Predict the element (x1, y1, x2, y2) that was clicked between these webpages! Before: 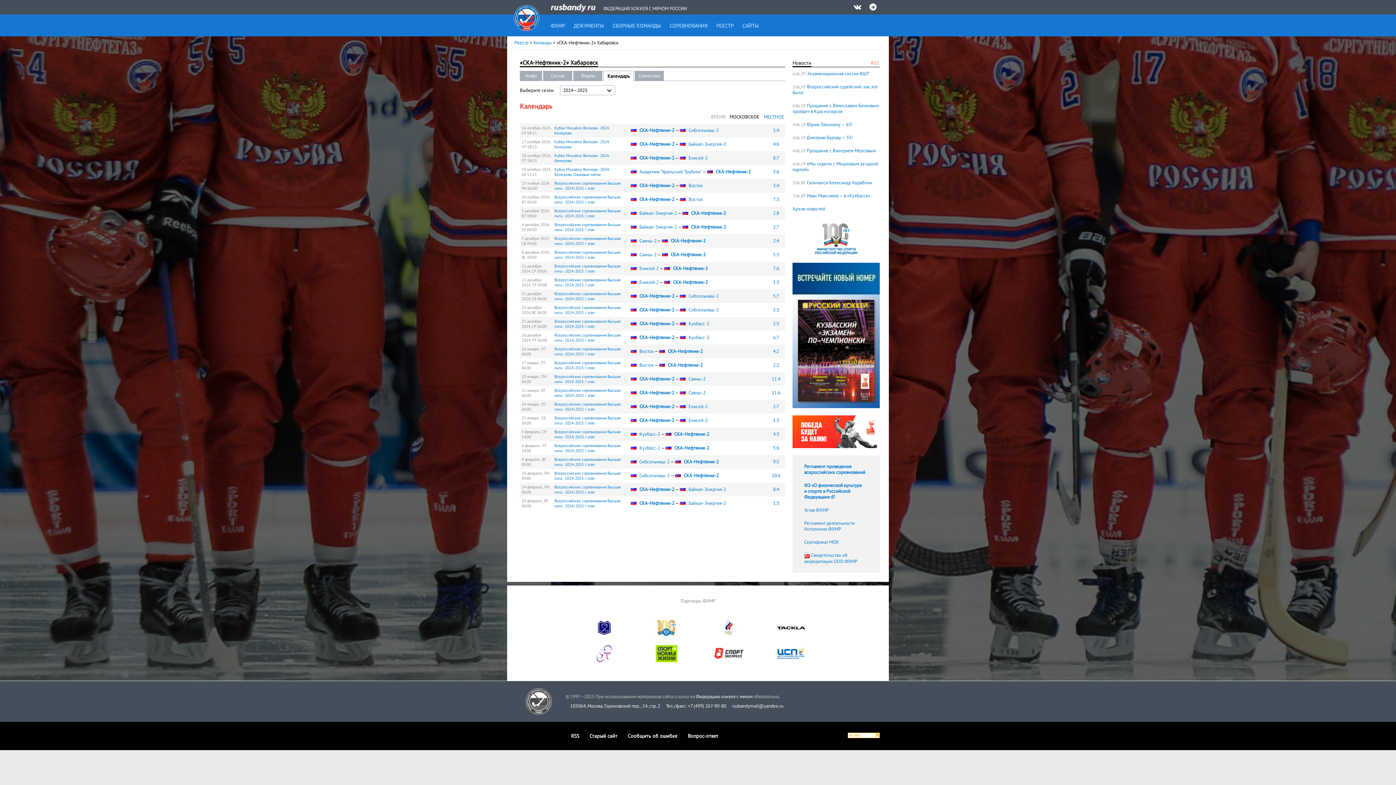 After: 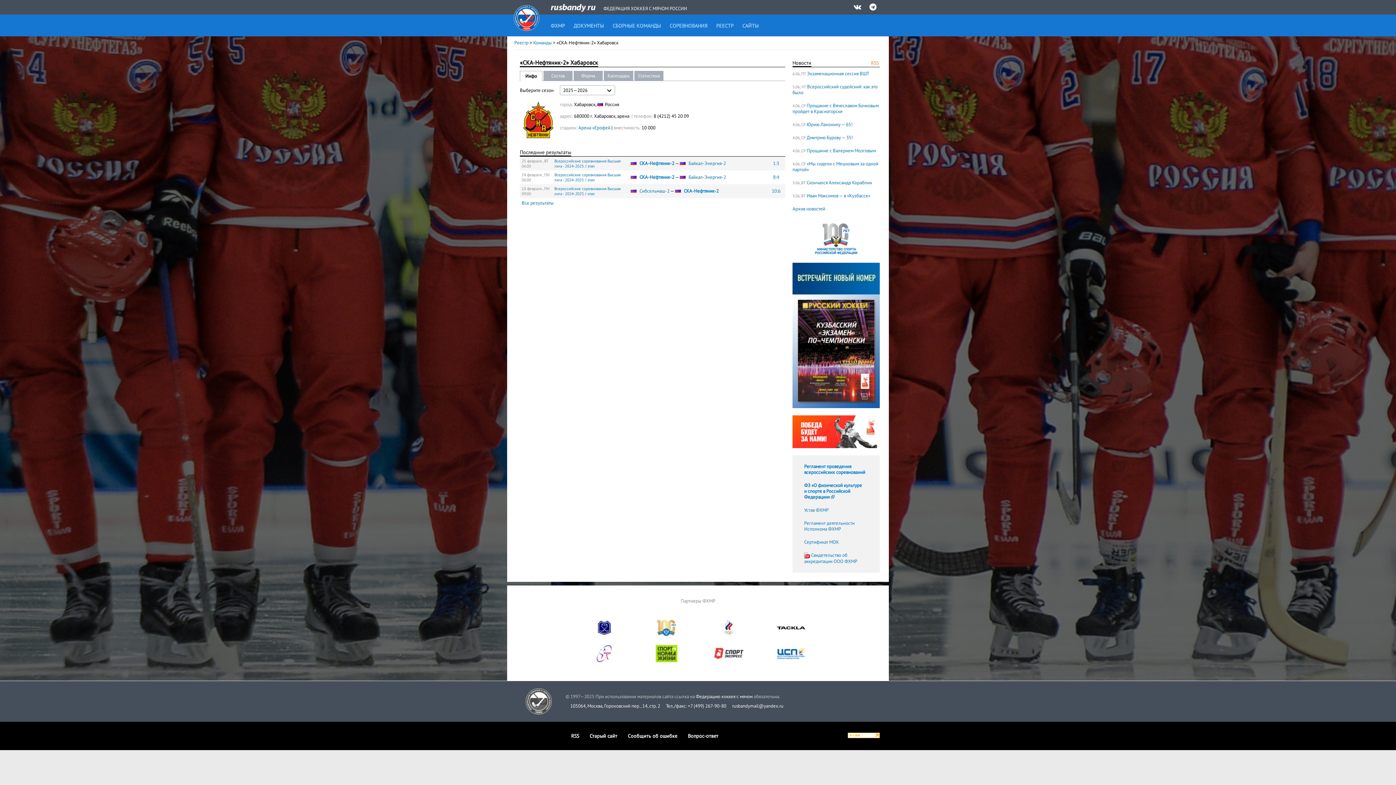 Action: label: СКА-Нефтяник-2 bbox: (639, 320, 674, 326)